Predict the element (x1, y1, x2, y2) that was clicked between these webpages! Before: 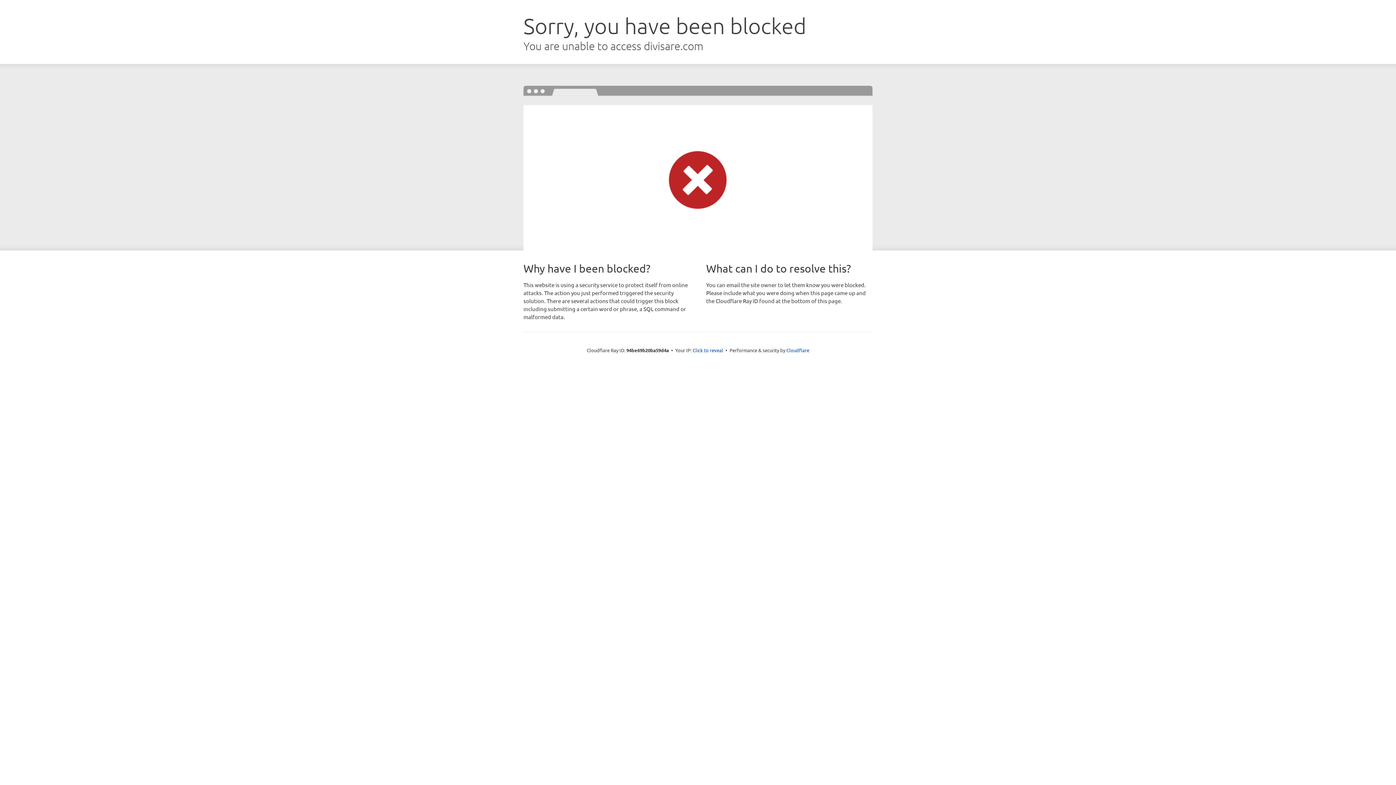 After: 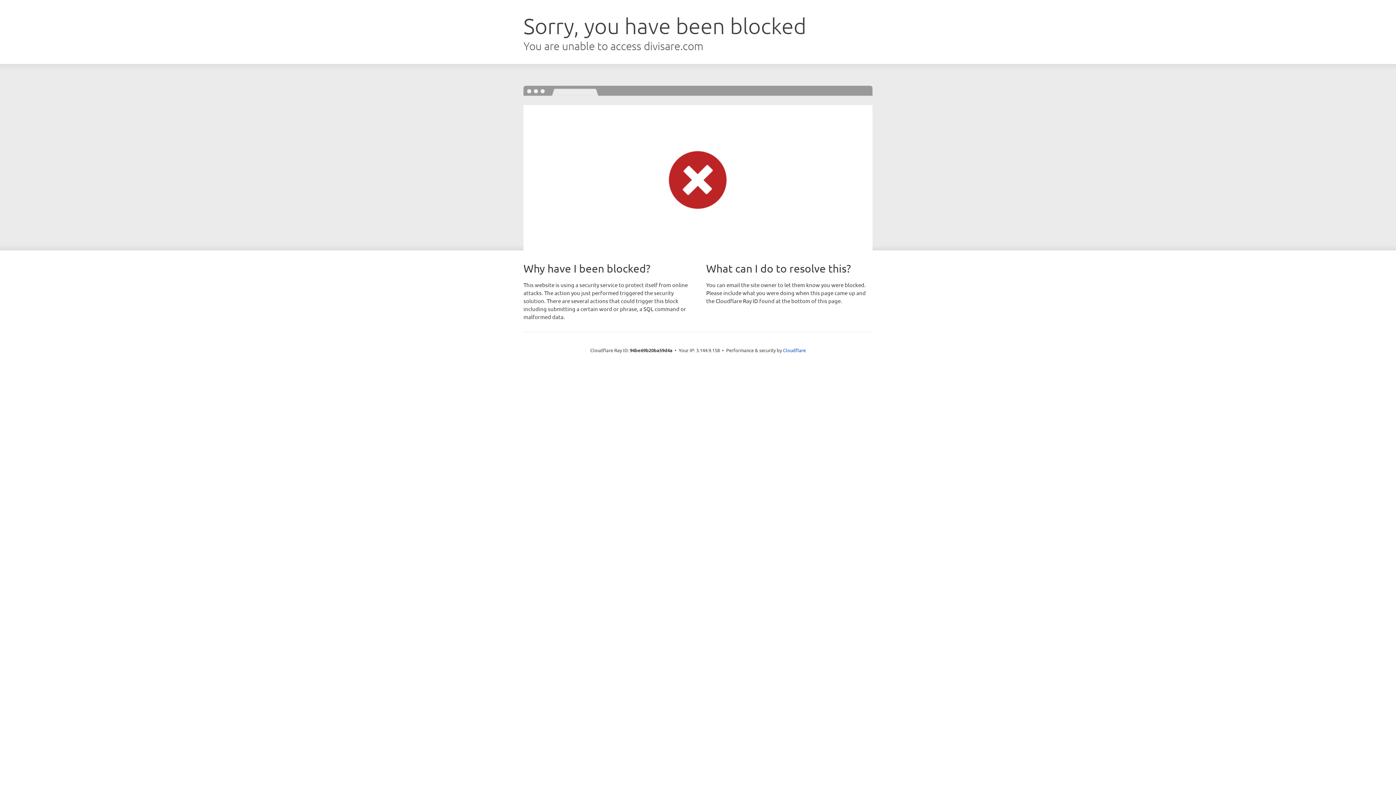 Action: label: Click to reveal bbox: (692, 346, 723, 353)